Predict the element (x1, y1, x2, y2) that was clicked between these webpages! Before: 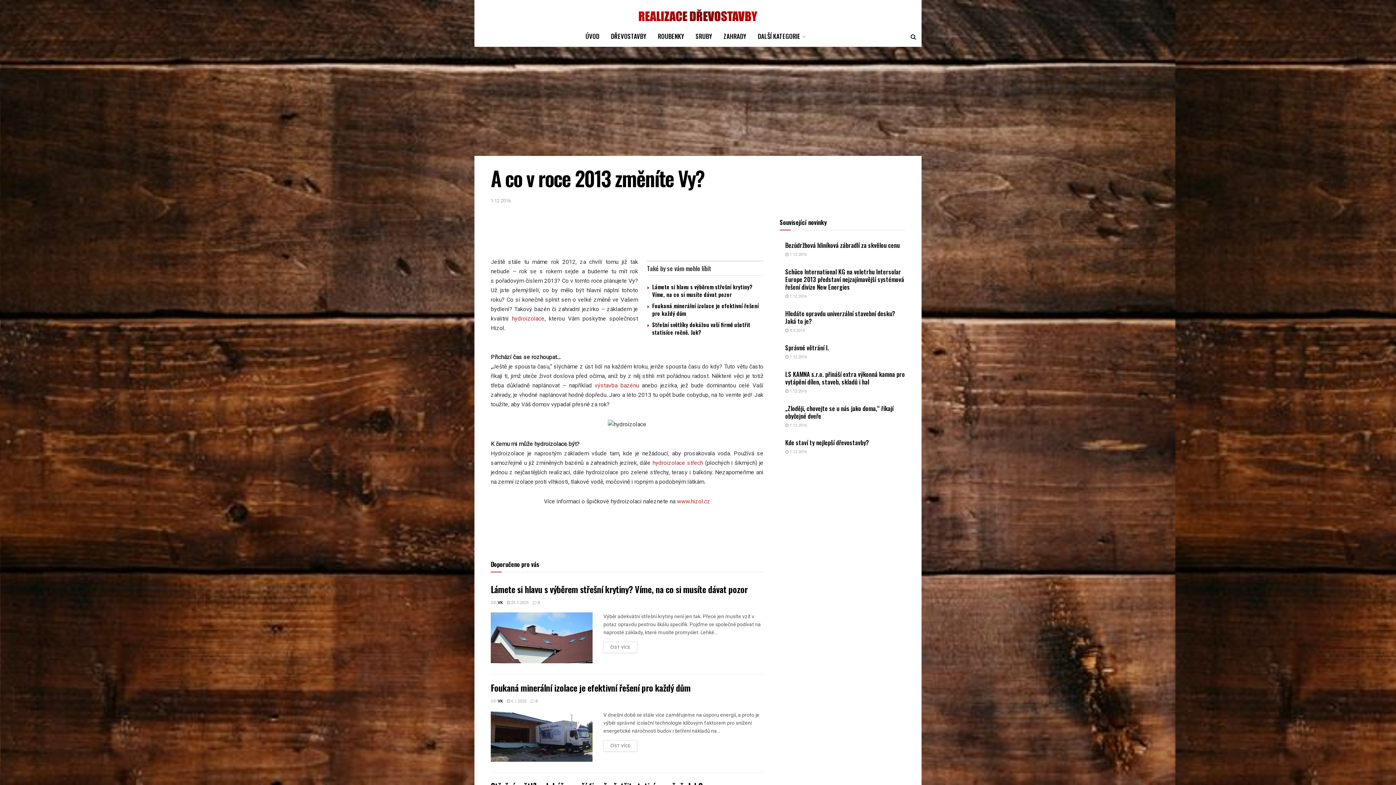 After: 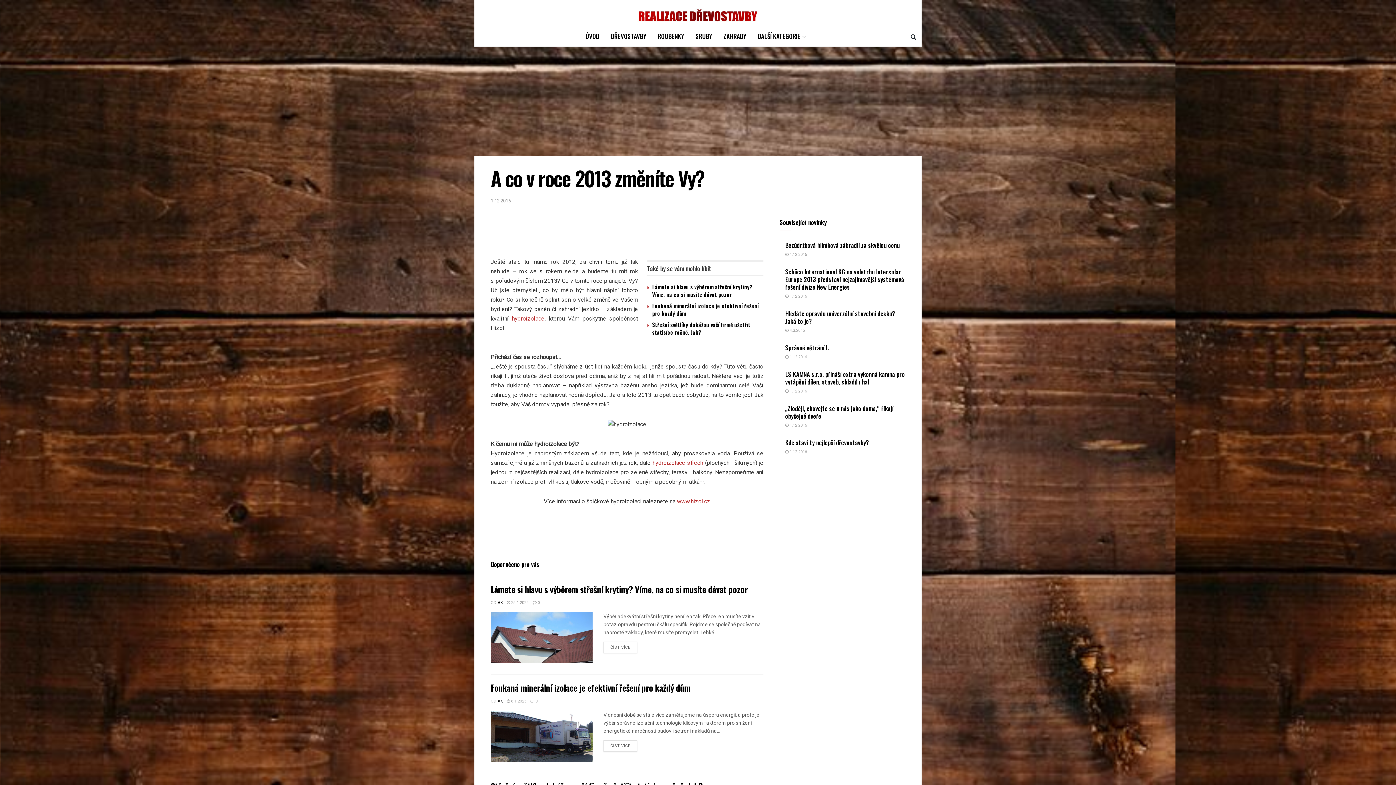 Action: label: výstavba bazénu bbox: (594, 382, 639, 389)